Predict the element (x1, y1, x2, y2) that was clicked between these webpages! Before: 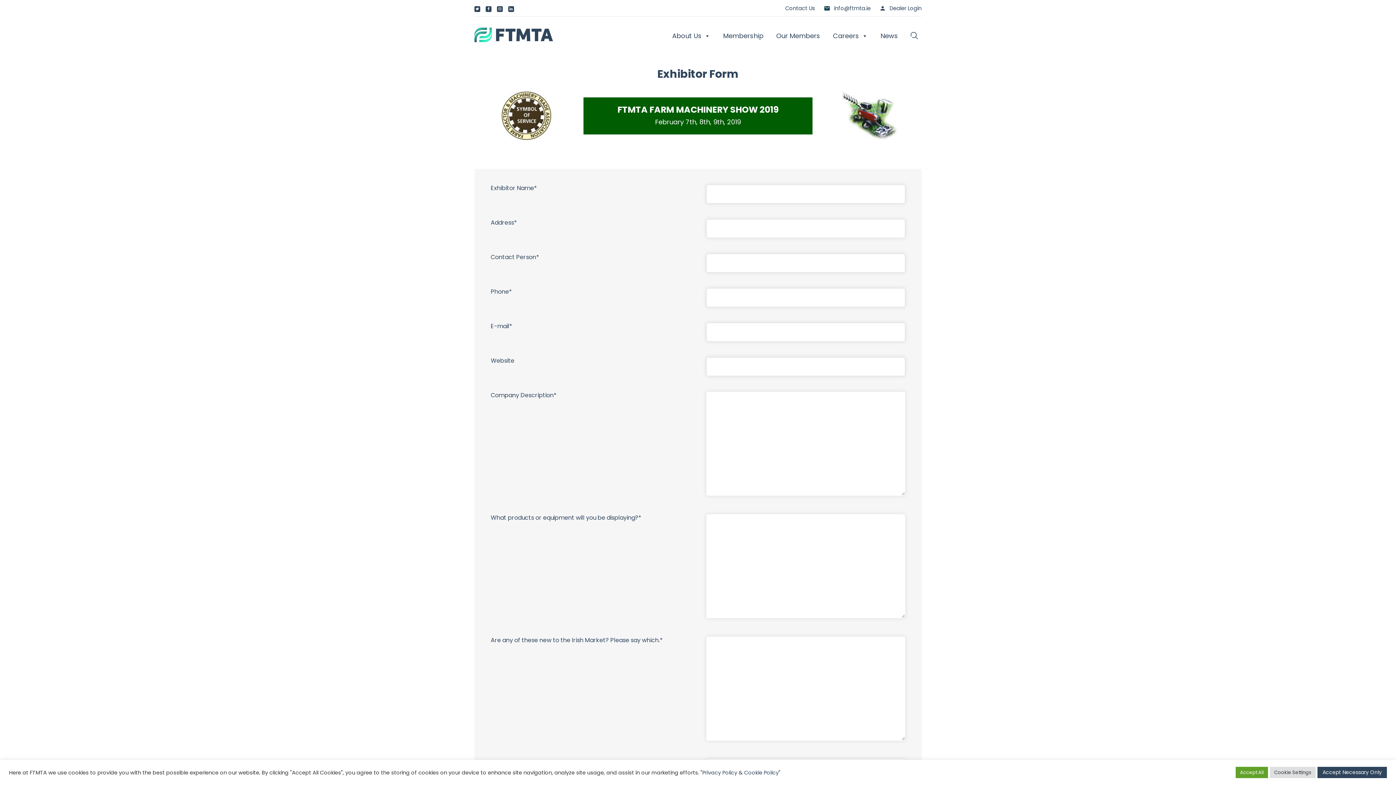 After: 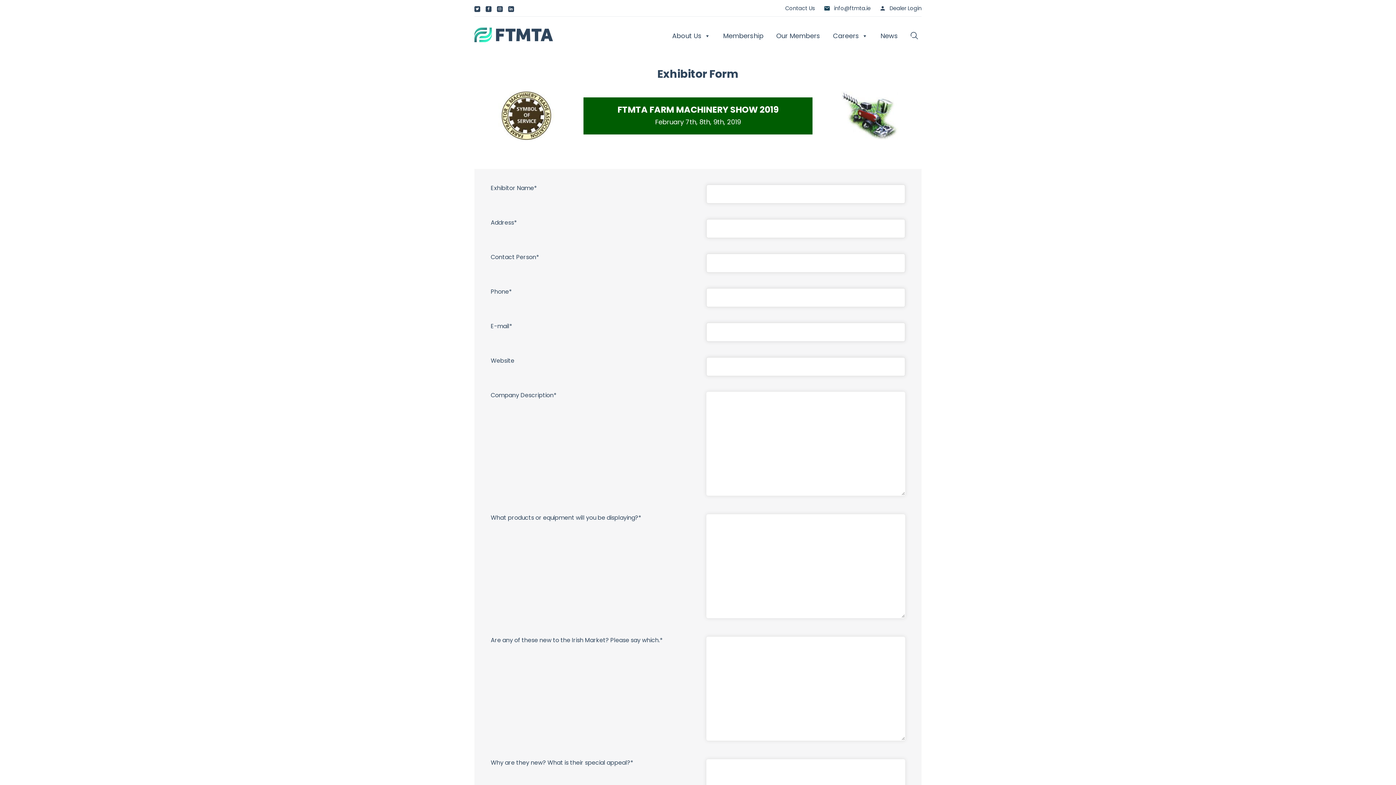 Action: label: Accept All bbox: (1236, 767, 1268, 778)